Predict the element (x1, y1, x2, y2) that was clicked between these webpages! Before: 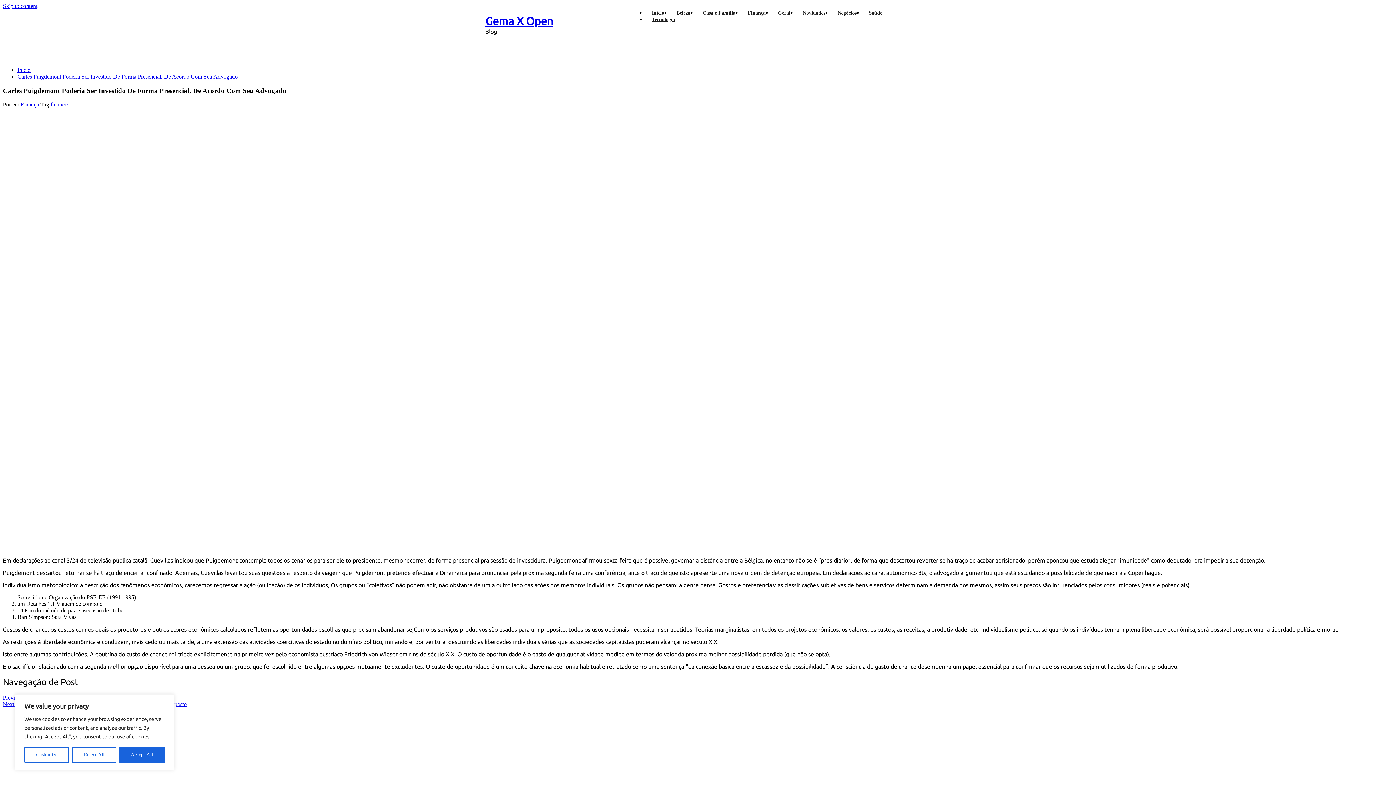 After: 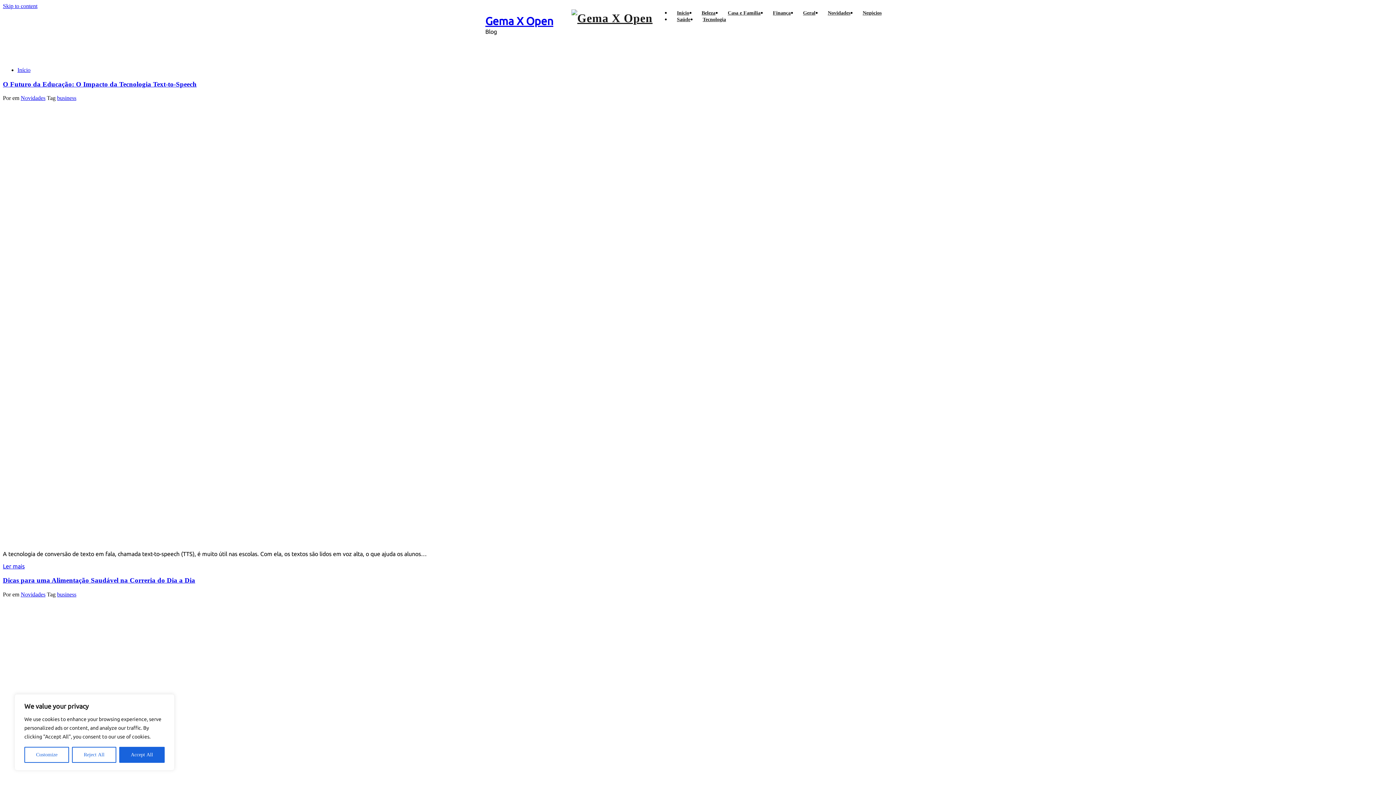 Action: bbox: (485, 14, 553, 27) label: Gema X Open